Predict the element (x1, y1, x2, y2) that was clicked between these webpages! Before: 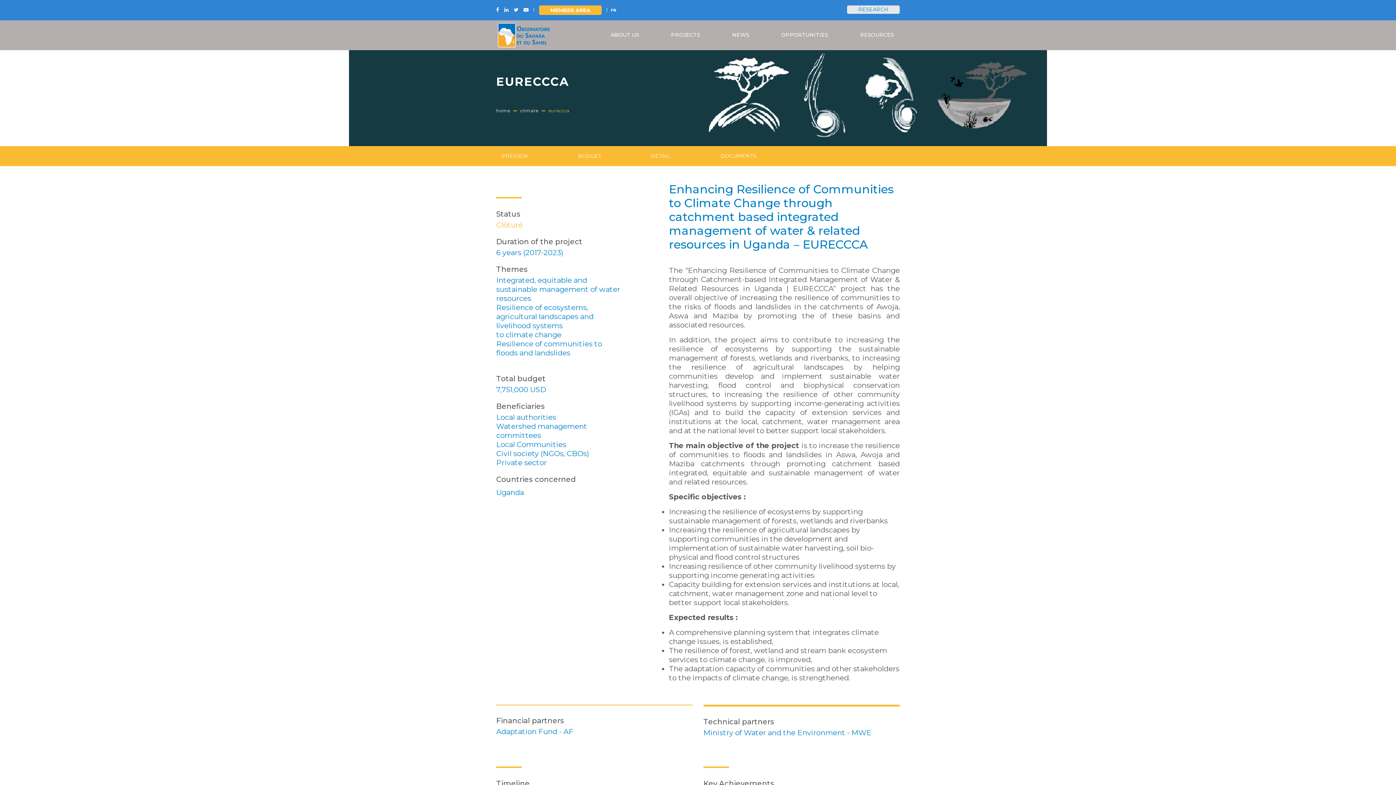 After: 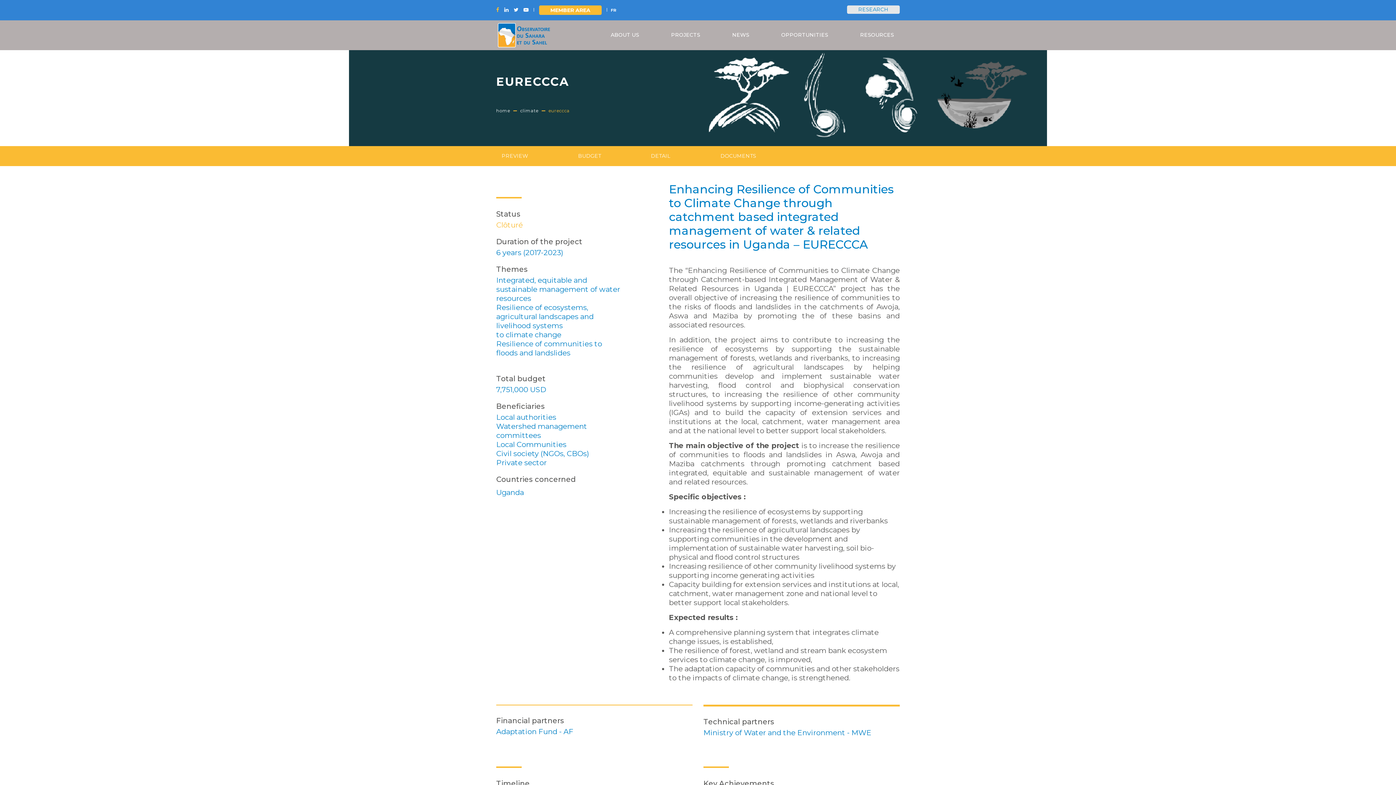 Action: bbox: (496, 6, 499, 13)